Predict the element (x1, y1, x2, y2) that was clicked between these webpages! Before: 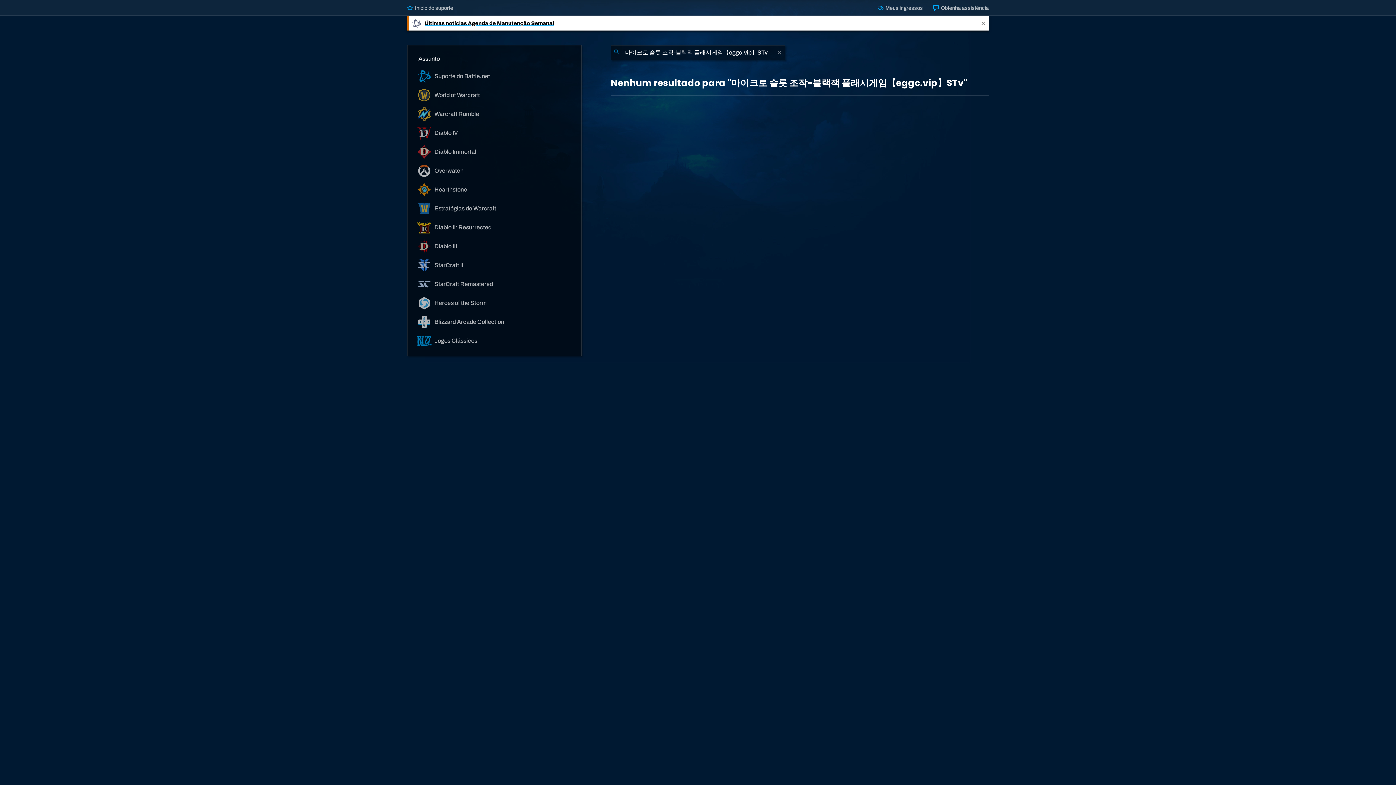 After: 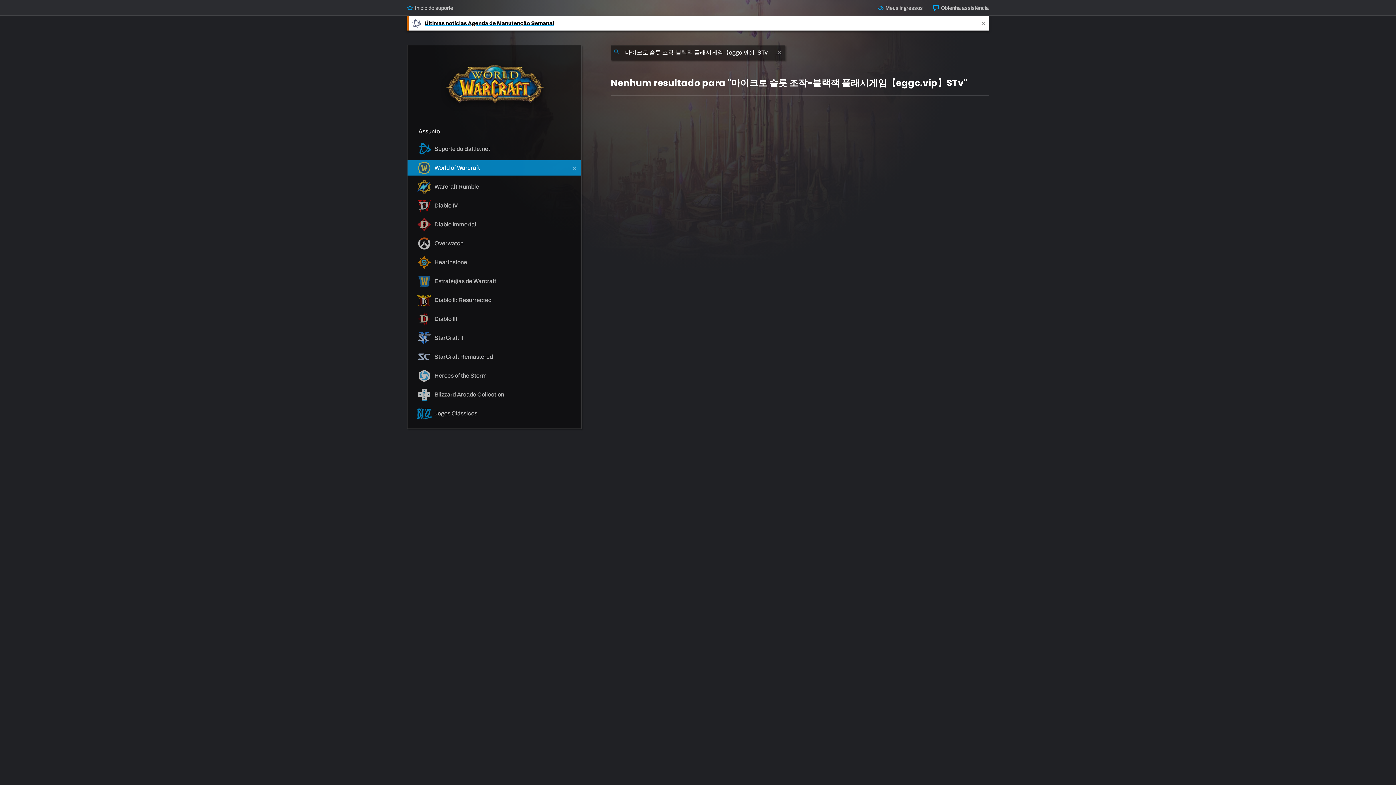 Action: bbox: (407, 87, 581, 102) label:  World of Warcraft